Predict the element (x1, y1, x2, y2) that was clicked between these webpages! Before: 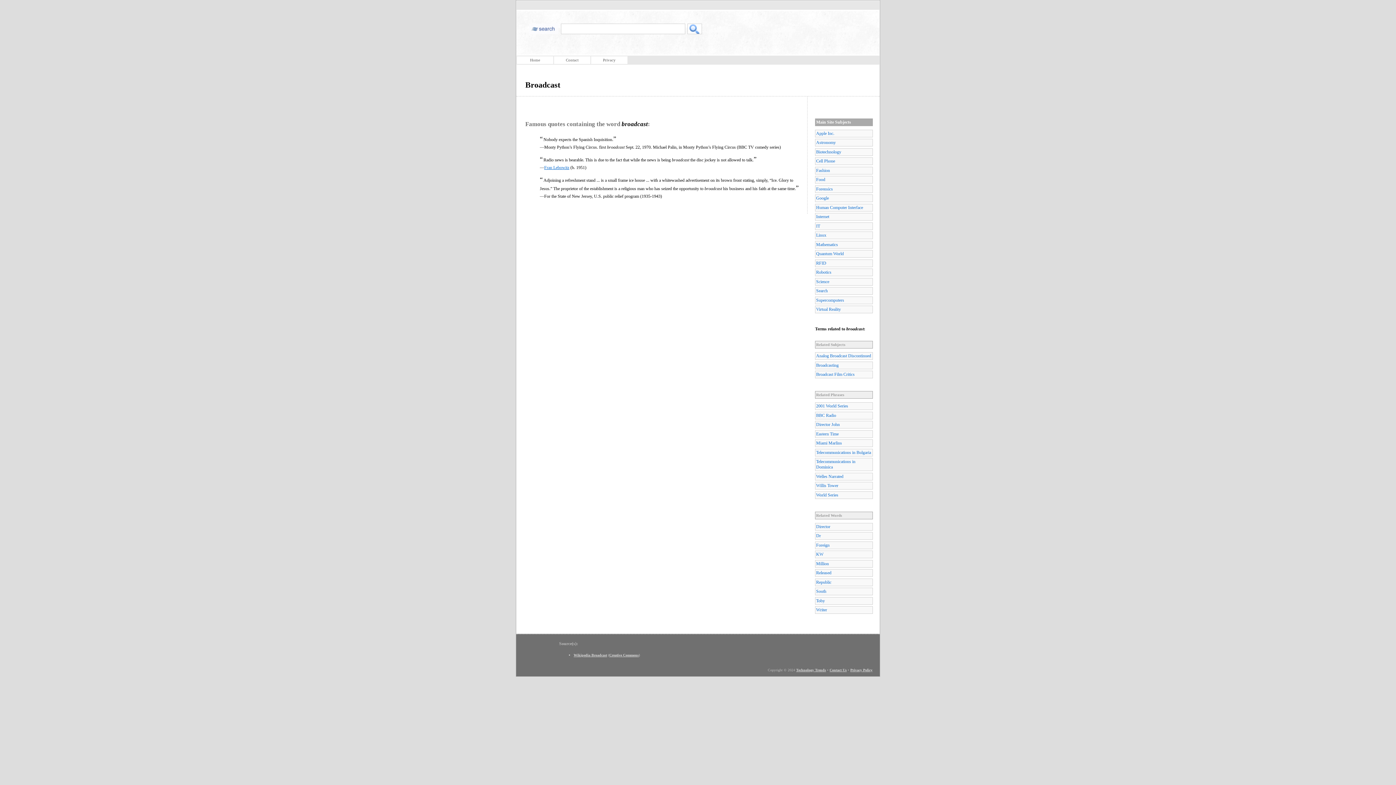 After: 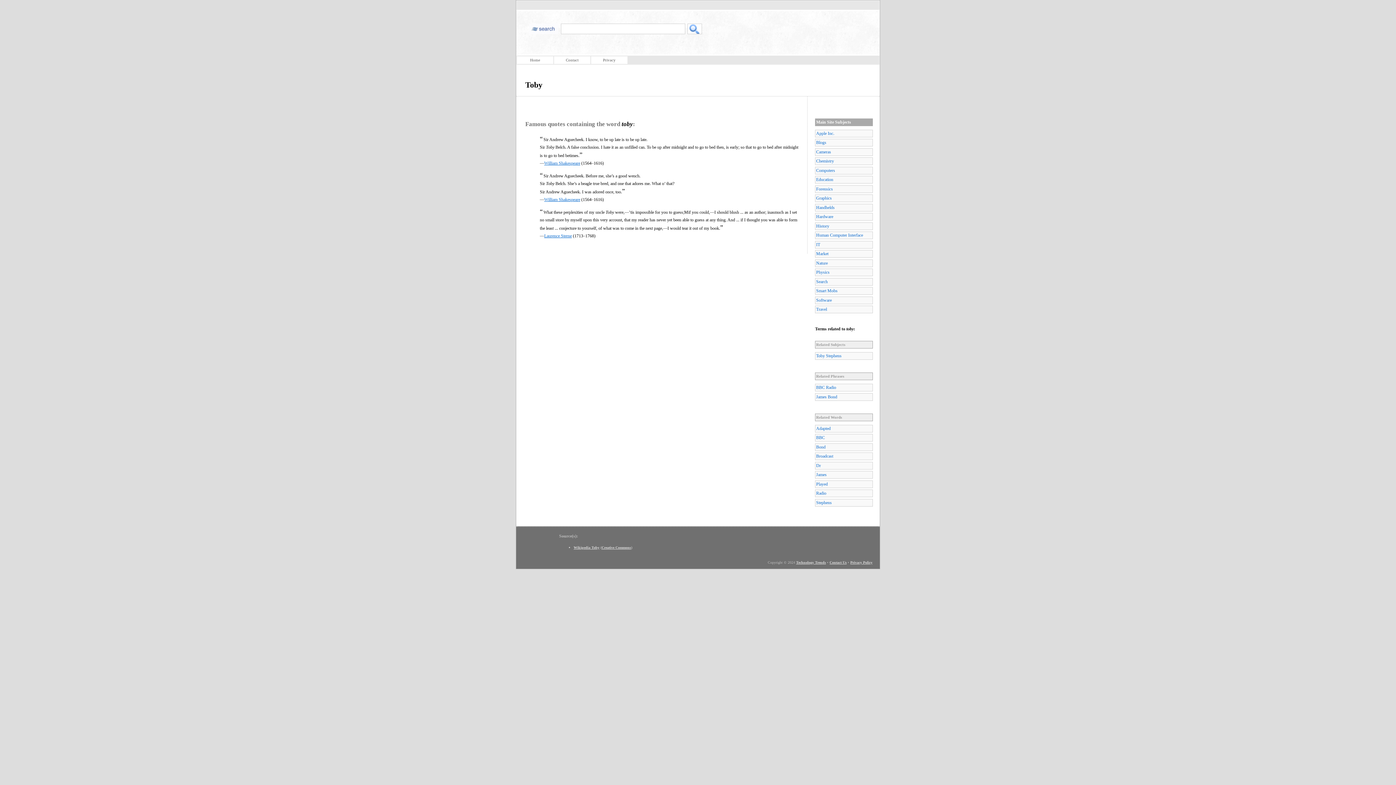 Action: label: Toby bbox: (815, 597, 873, 604)